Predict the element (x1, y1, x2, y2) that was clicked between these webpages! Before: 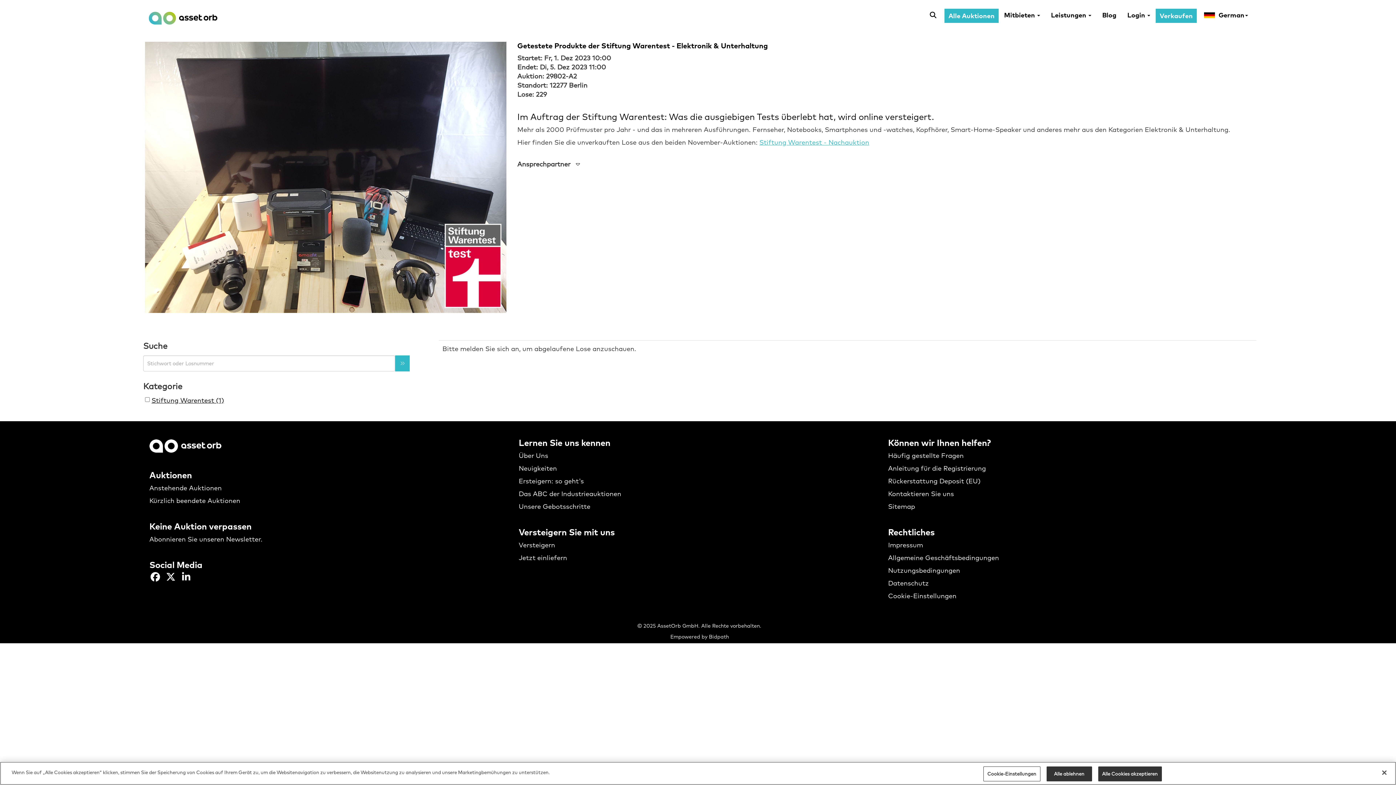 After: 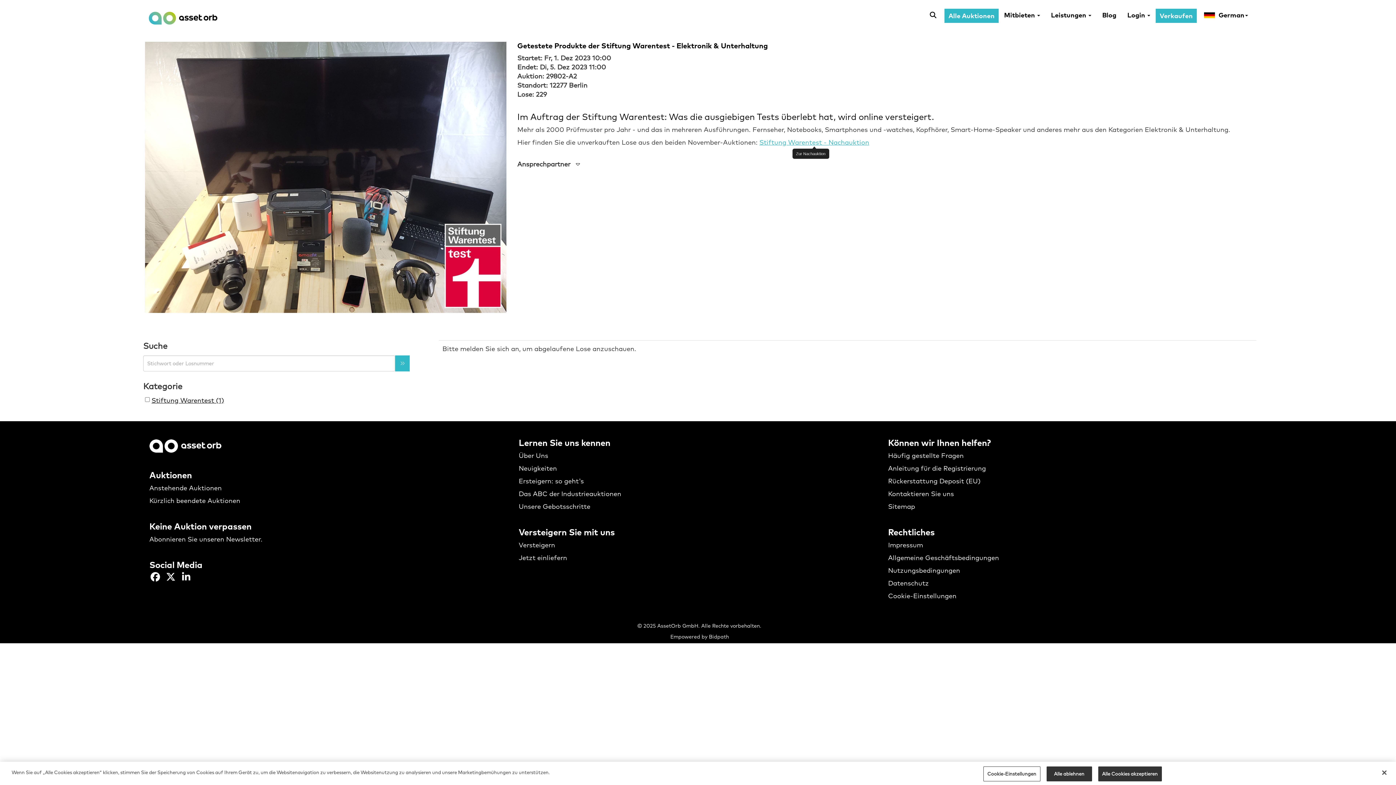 Action: label: Stiftung Warentest - Nachauktion bbox: (759, 138, 869, 146)